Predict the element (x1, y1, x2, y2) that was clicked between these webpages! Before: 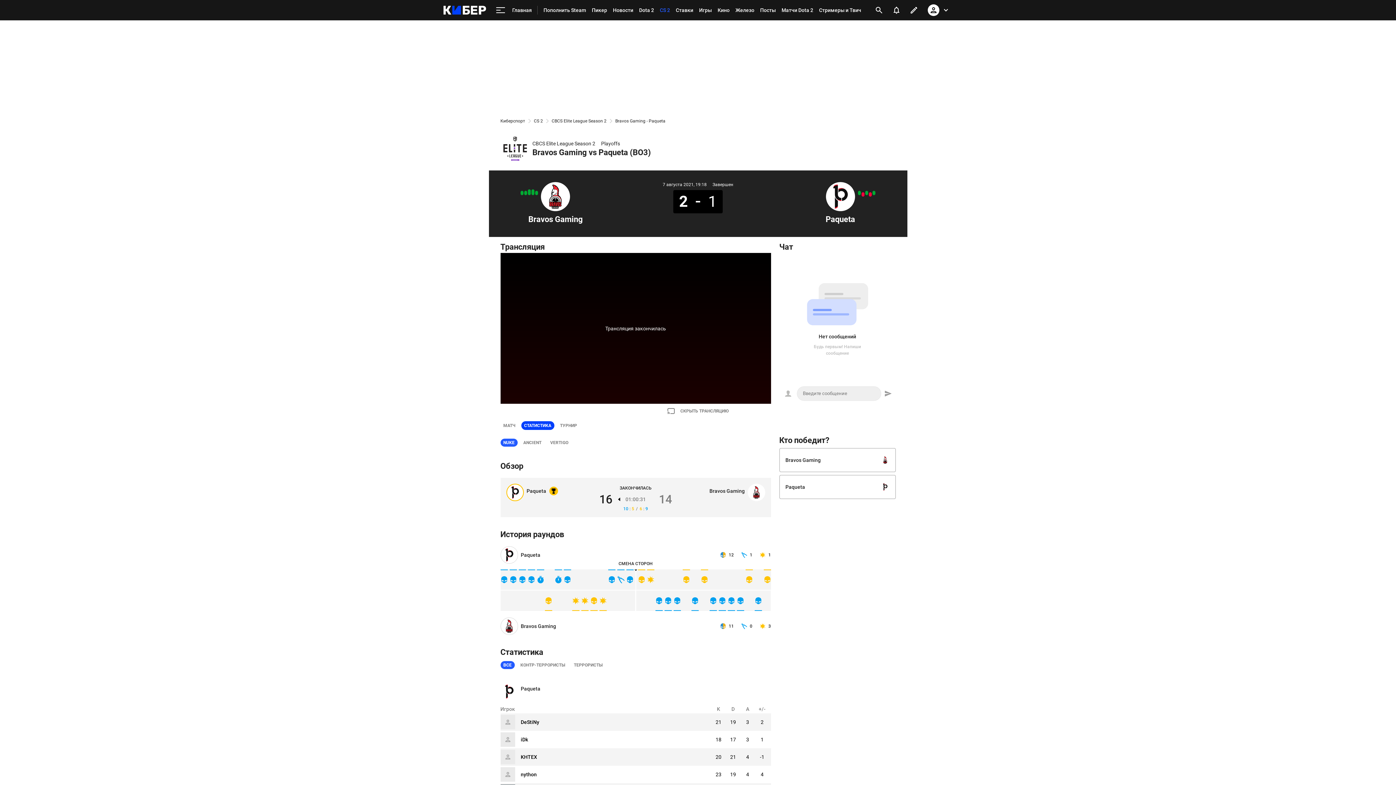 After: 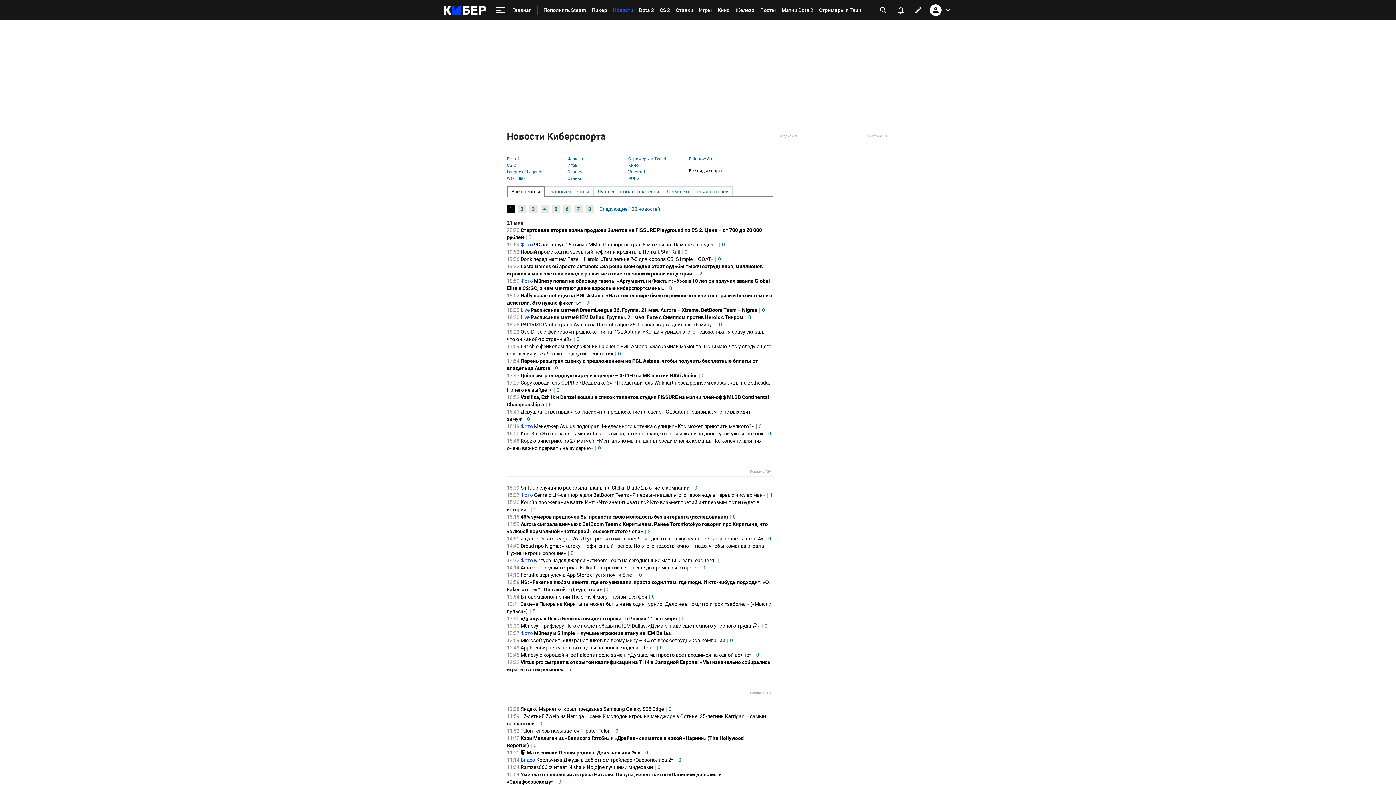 Action: bbox: (610, 0, 636, 20) label: Новости